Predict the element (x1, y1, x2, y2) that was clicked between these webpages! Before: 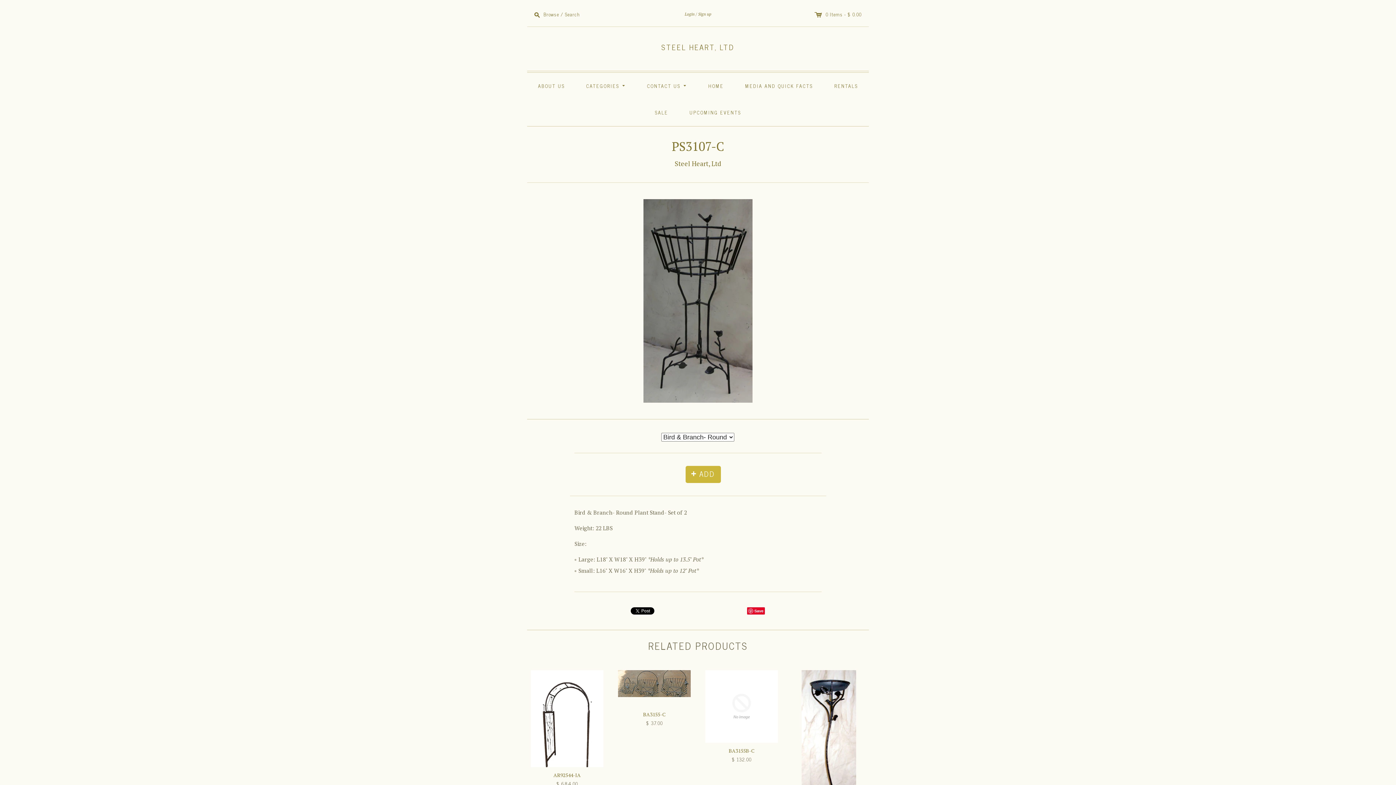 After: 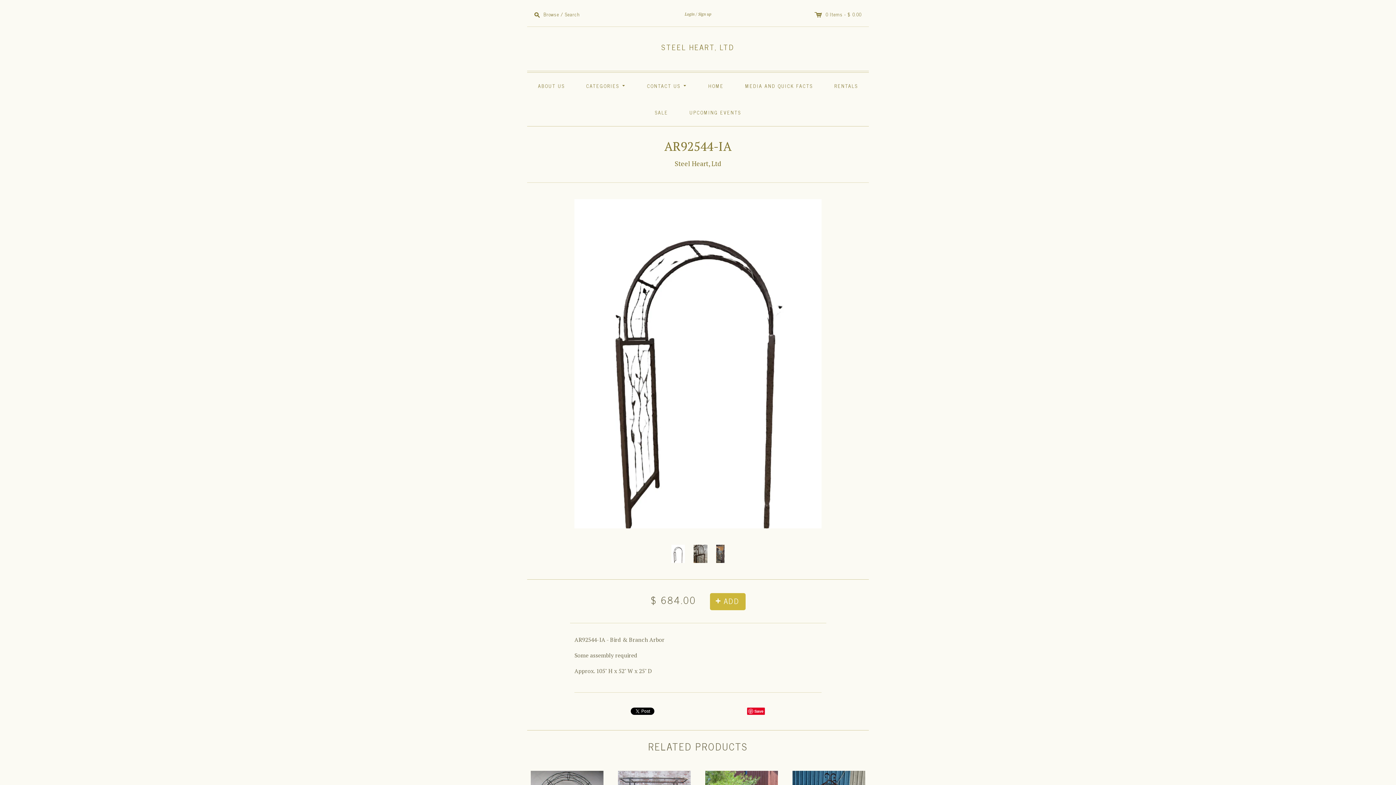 Action: bbox: (553, 771, 580, 778) label: AR92544-IA